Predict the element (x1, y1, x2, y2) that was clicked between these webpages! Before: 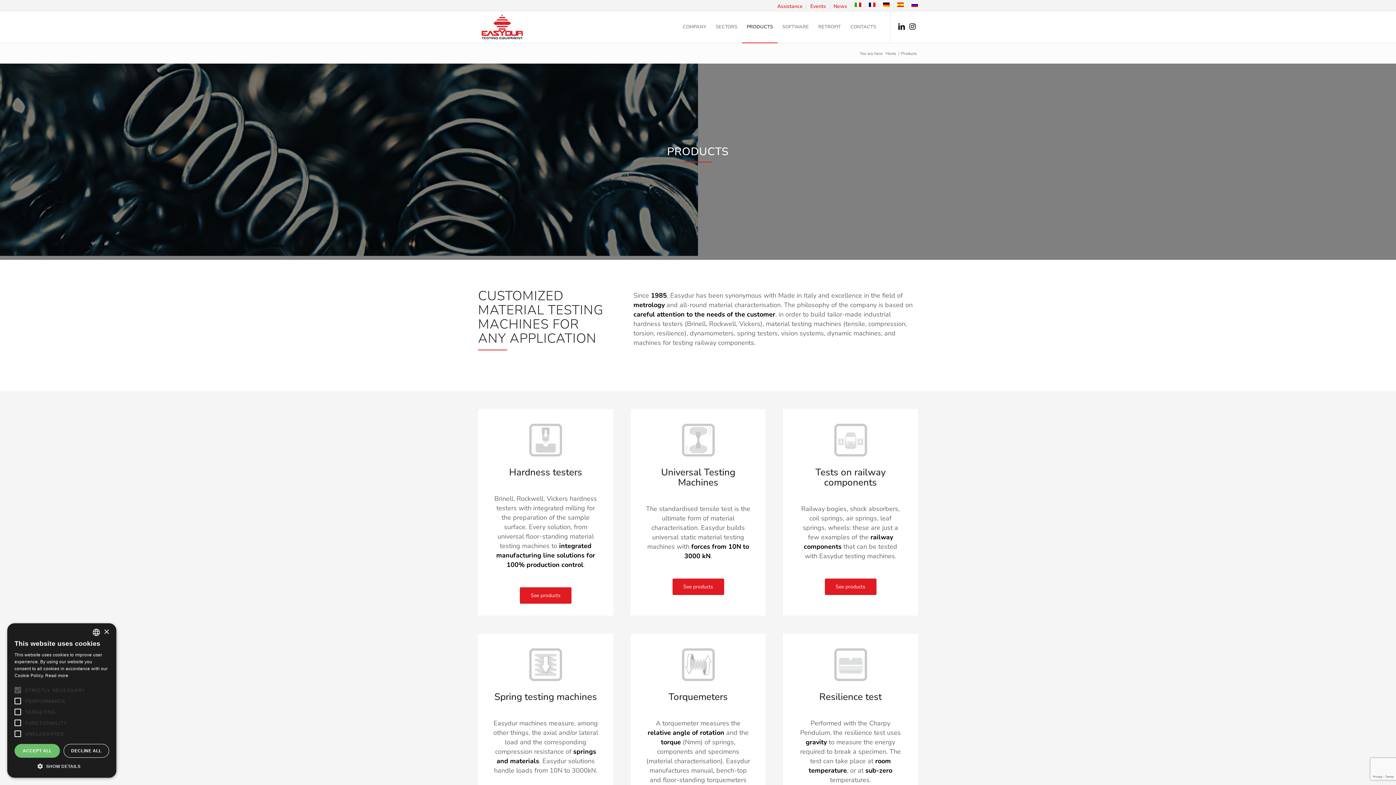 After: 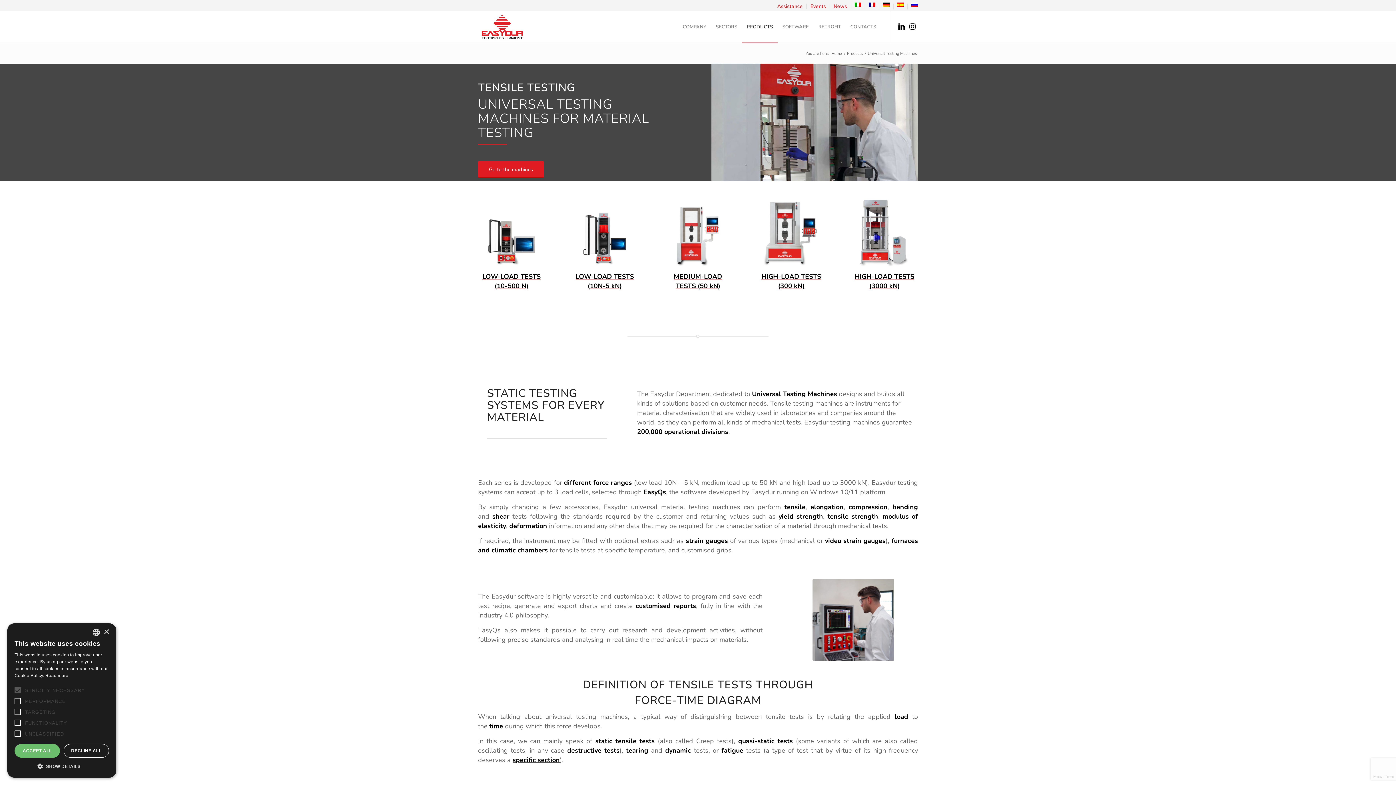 Action: label: Universal Testing Machines bbox: (678, 420, 718, 464)